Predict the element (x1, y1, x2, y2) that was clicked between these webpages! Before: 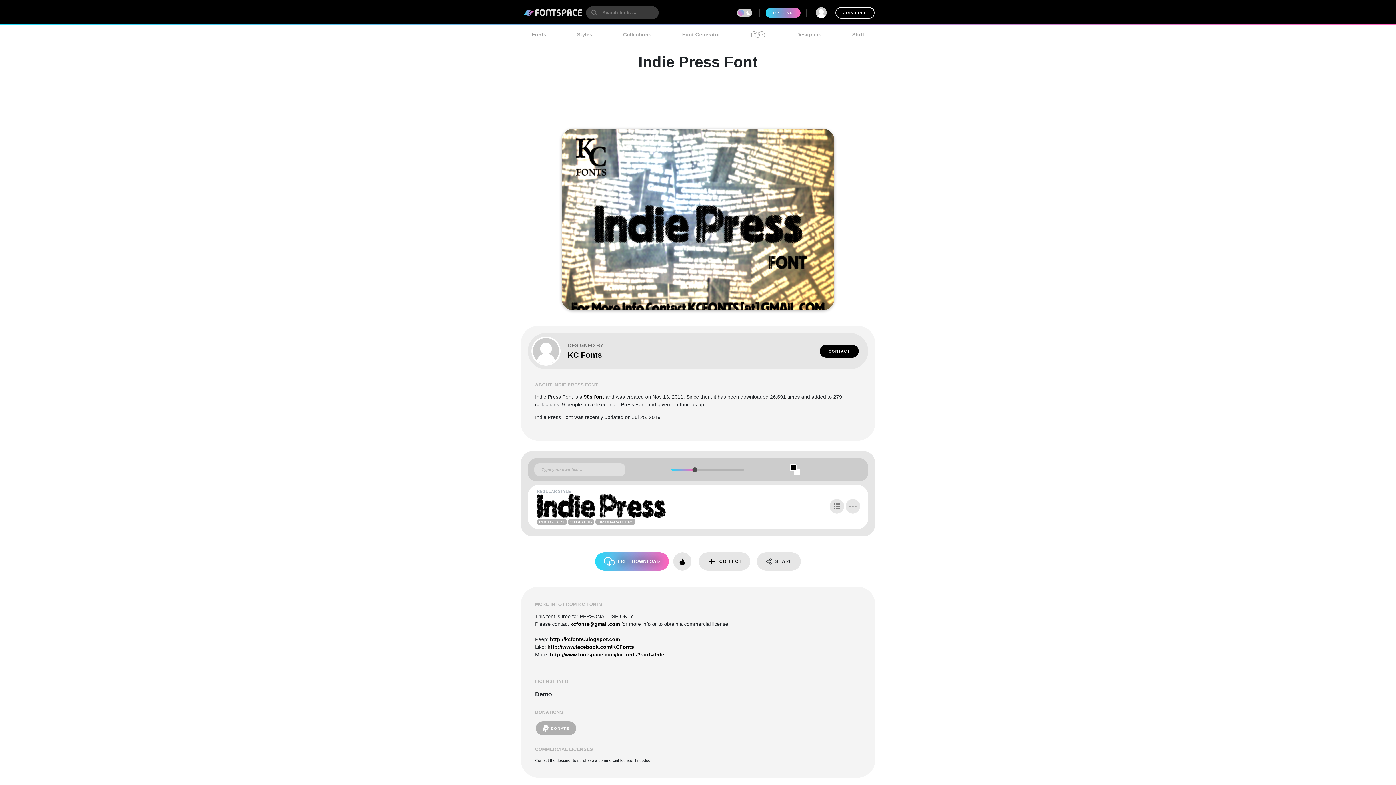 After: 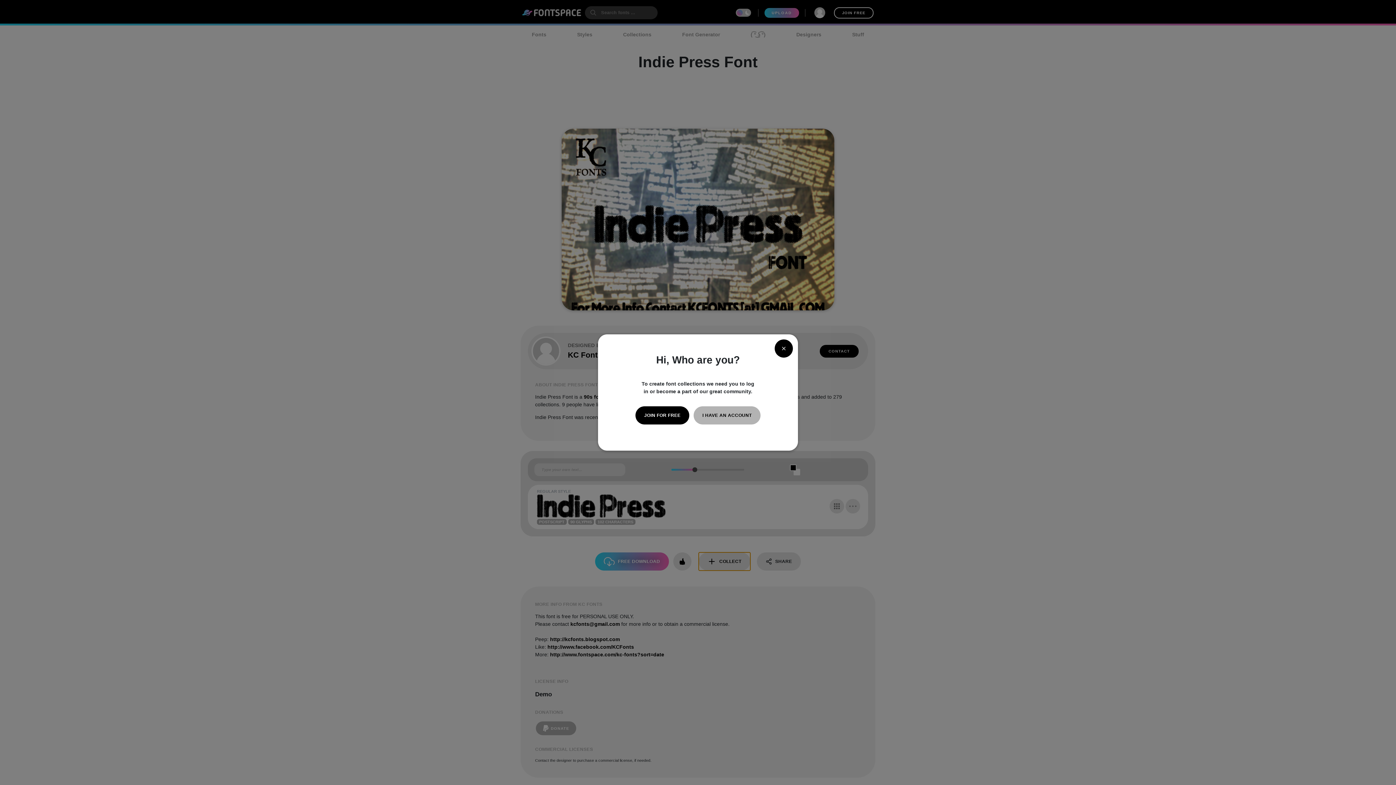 Action: label: COLLECT bbox: (698, 552, 750, 570)